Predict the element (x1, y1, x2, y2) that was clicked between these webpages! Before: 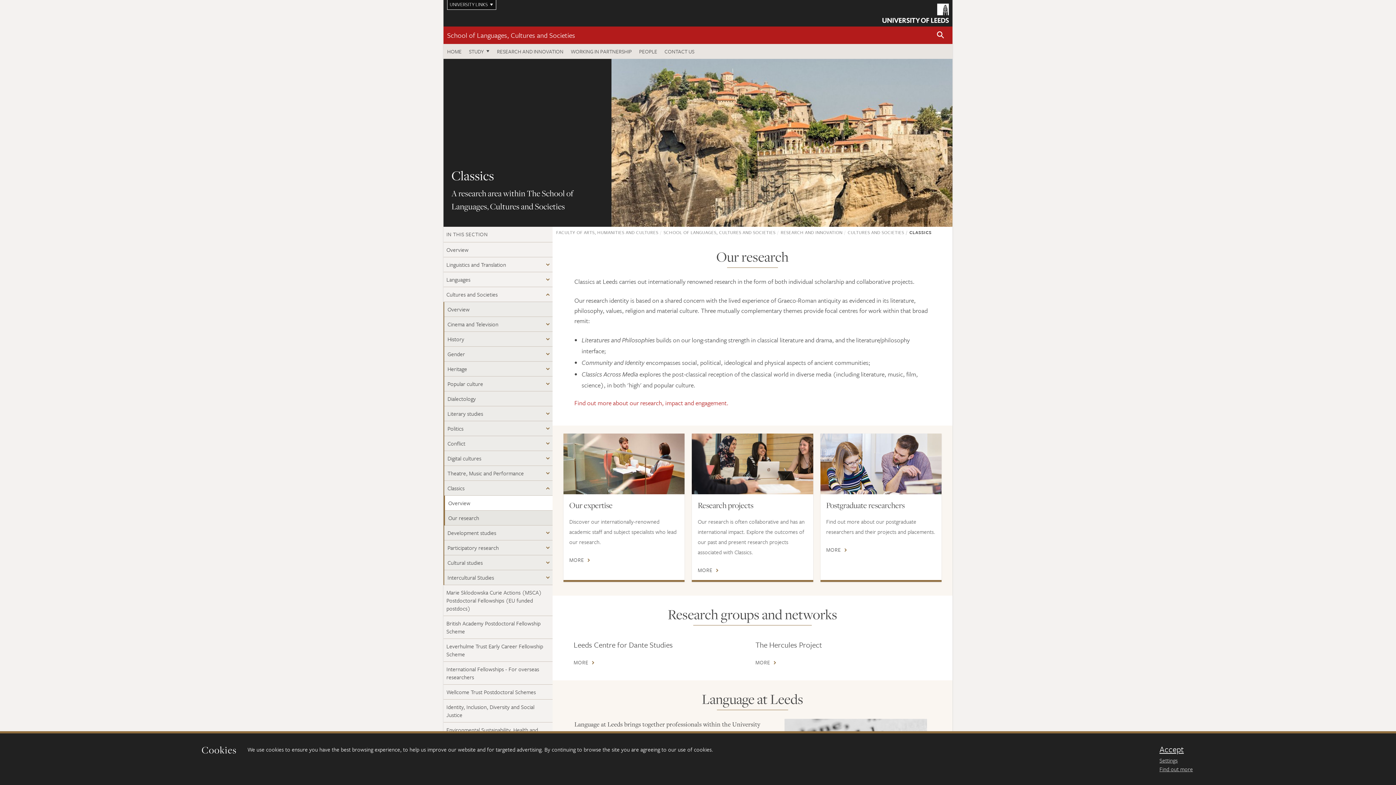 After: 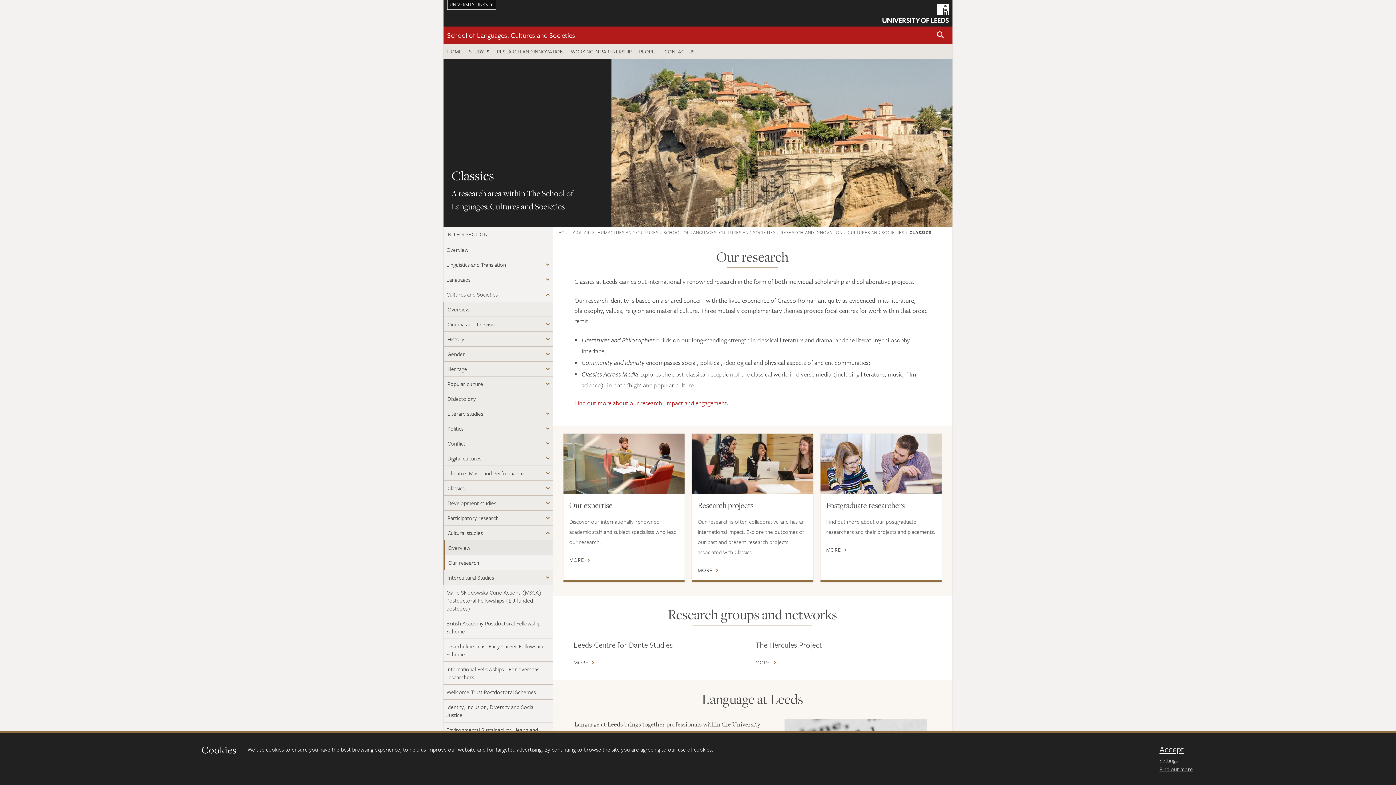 Action: bbox: (444, 555, 552, 570) label: Cultural studies